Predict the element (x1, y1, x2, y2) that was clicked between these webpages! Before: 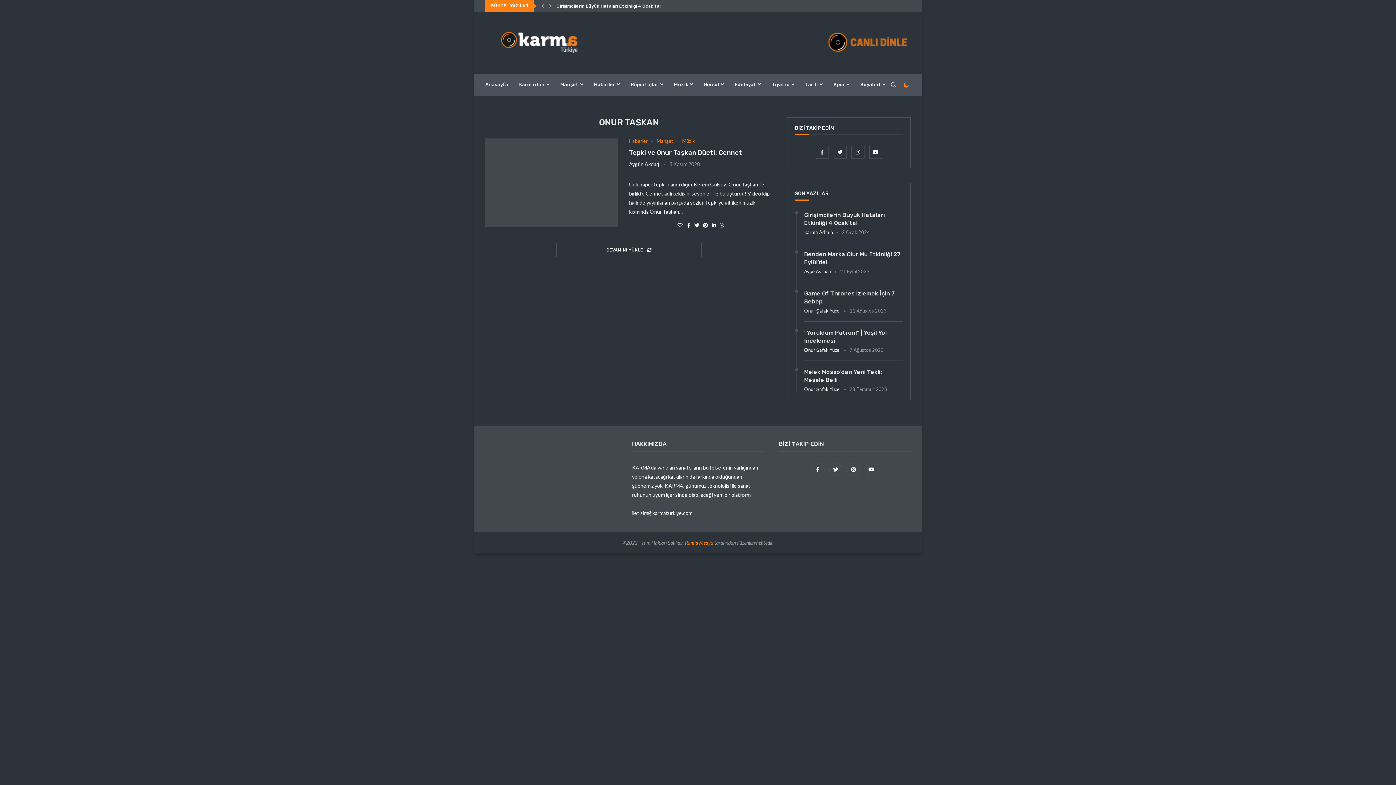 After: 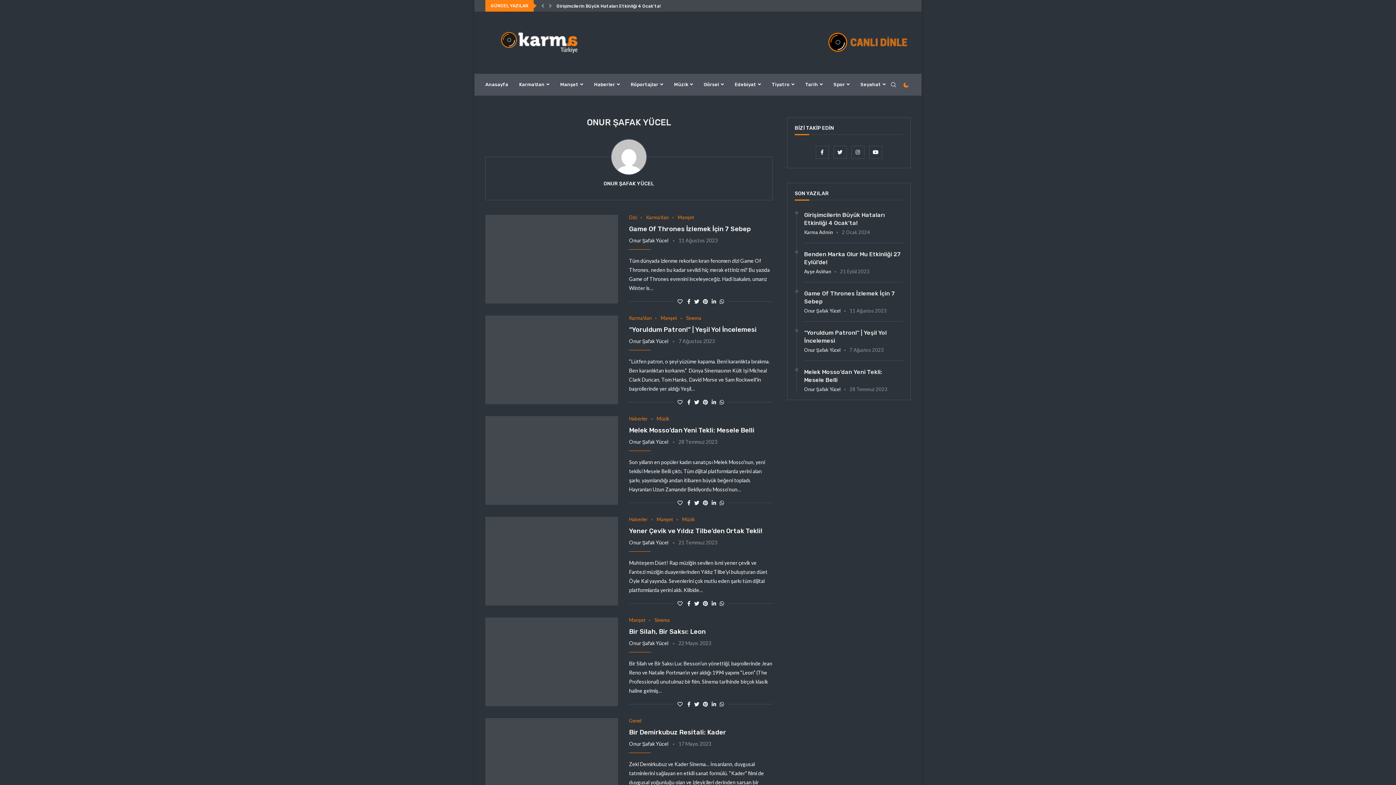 Action: bbox: (804, 347, 840, 353) label: Onur Şafak Yücel